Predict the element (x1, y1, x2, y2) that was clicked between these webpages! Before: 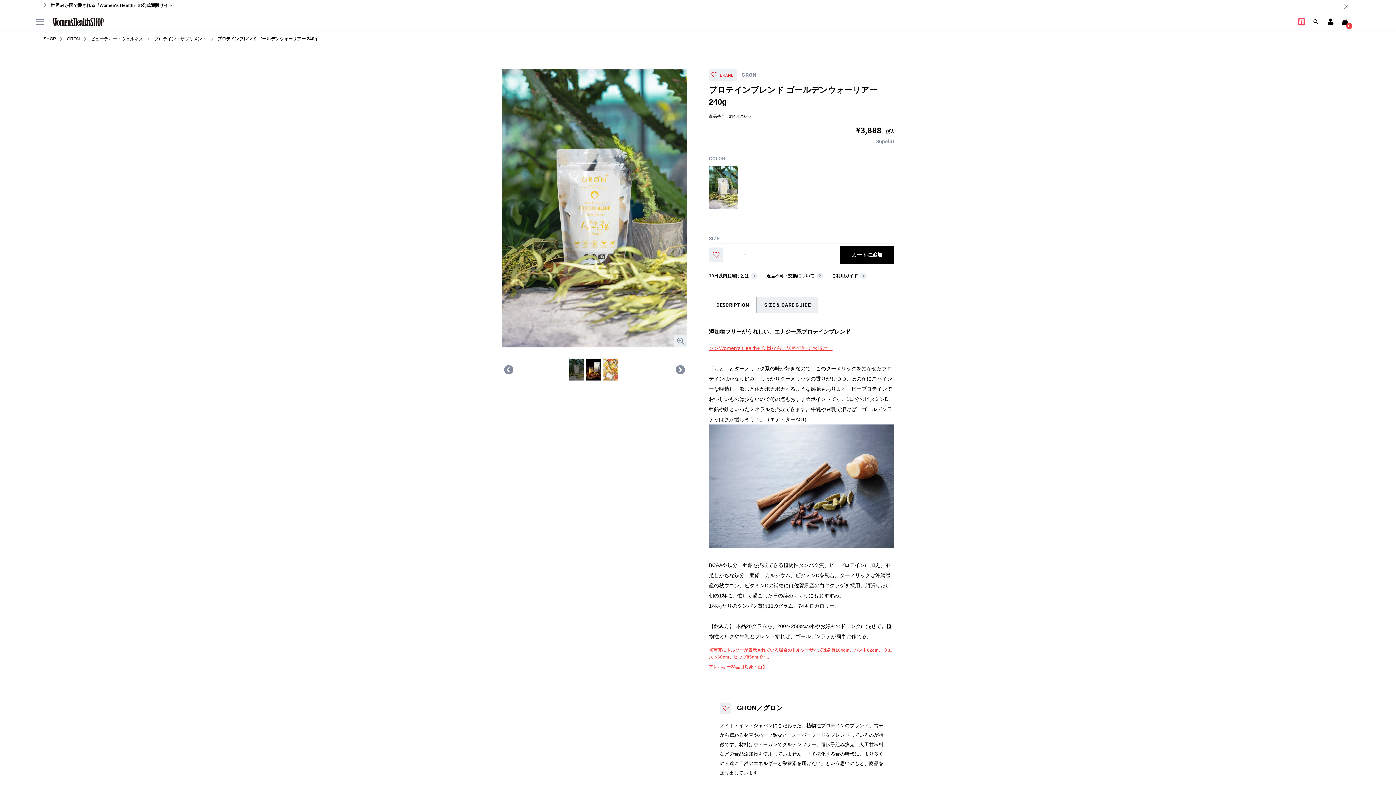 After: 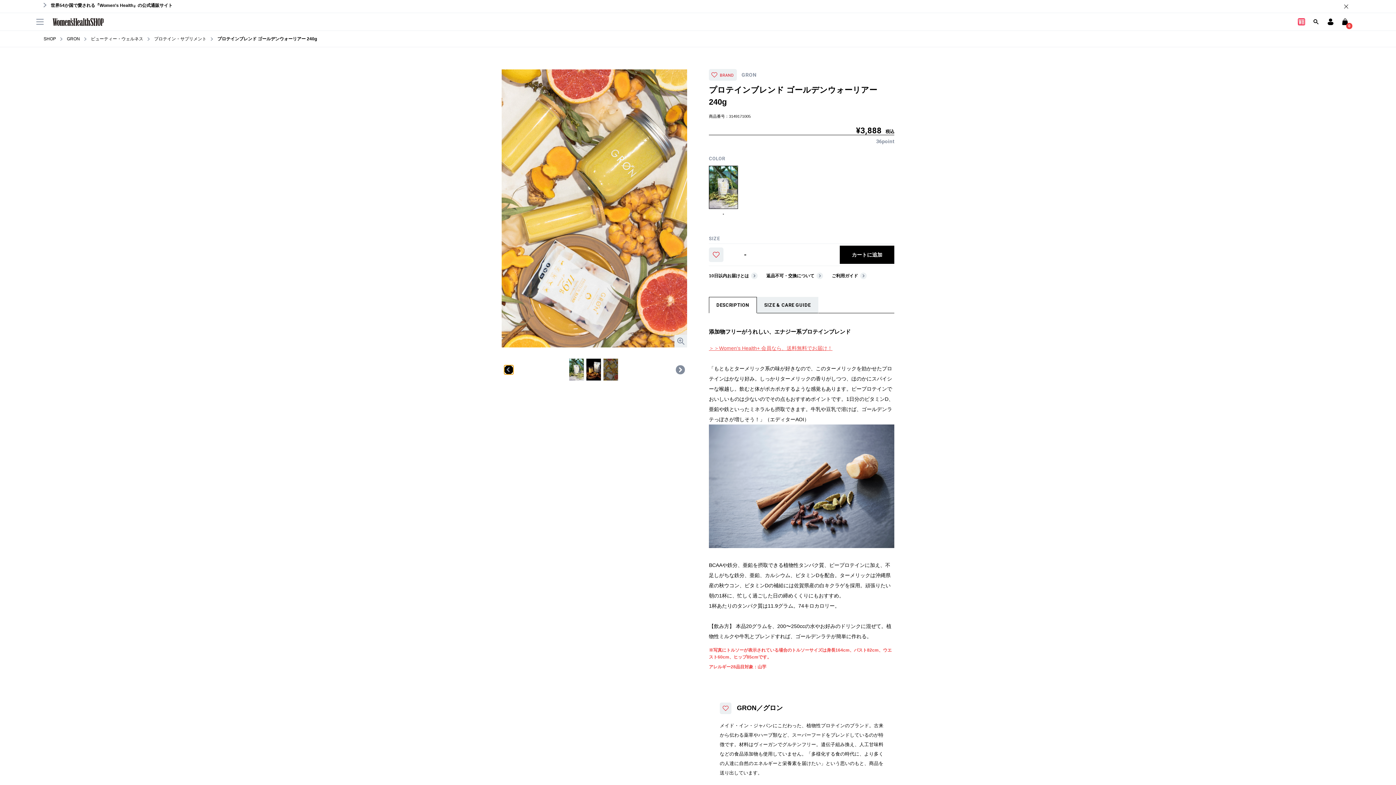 Action: bbox: (504, 365, 513, 374) label: Previous slide